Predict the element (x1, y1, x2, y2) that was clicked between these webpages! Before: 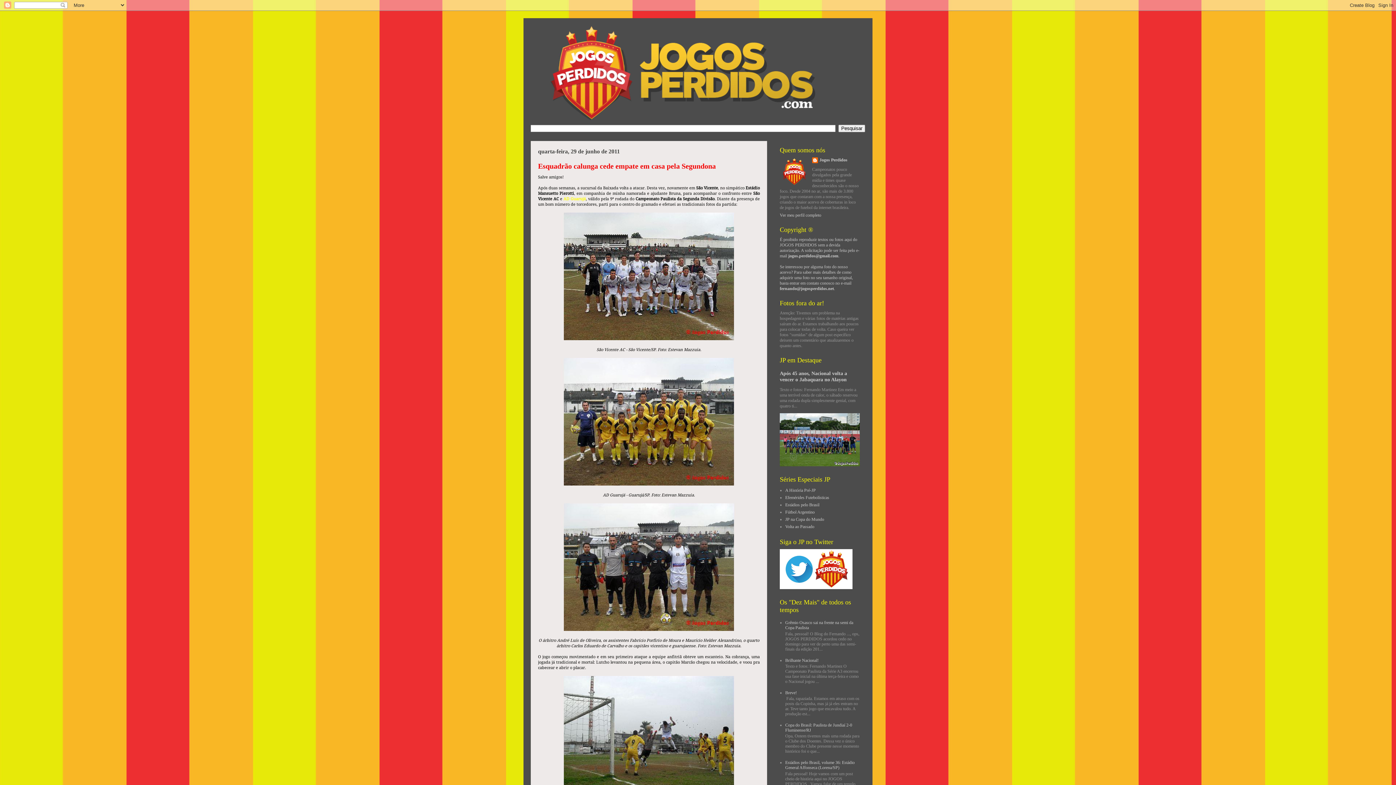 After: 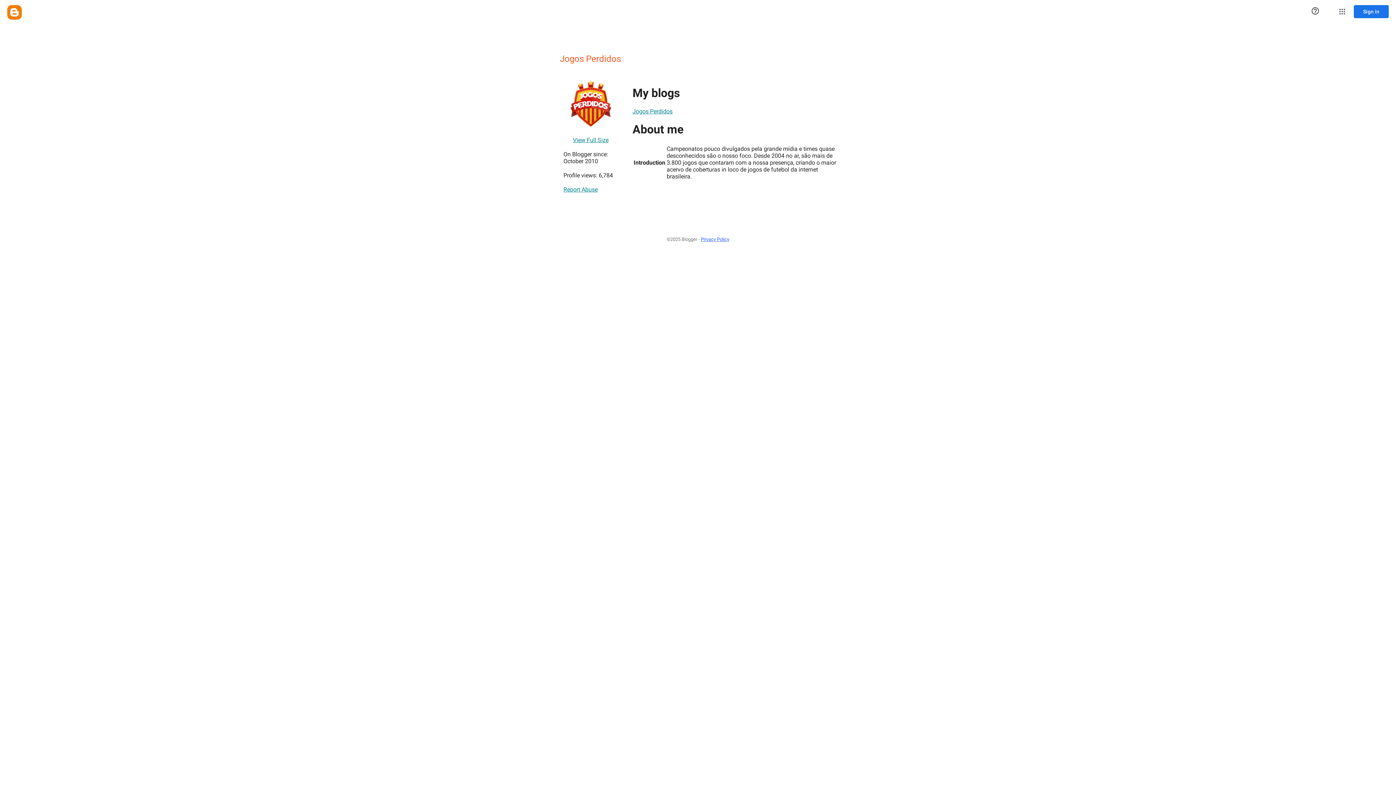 Action: bbox: (812, 157, 847, 164) label: Jogos Perdidos